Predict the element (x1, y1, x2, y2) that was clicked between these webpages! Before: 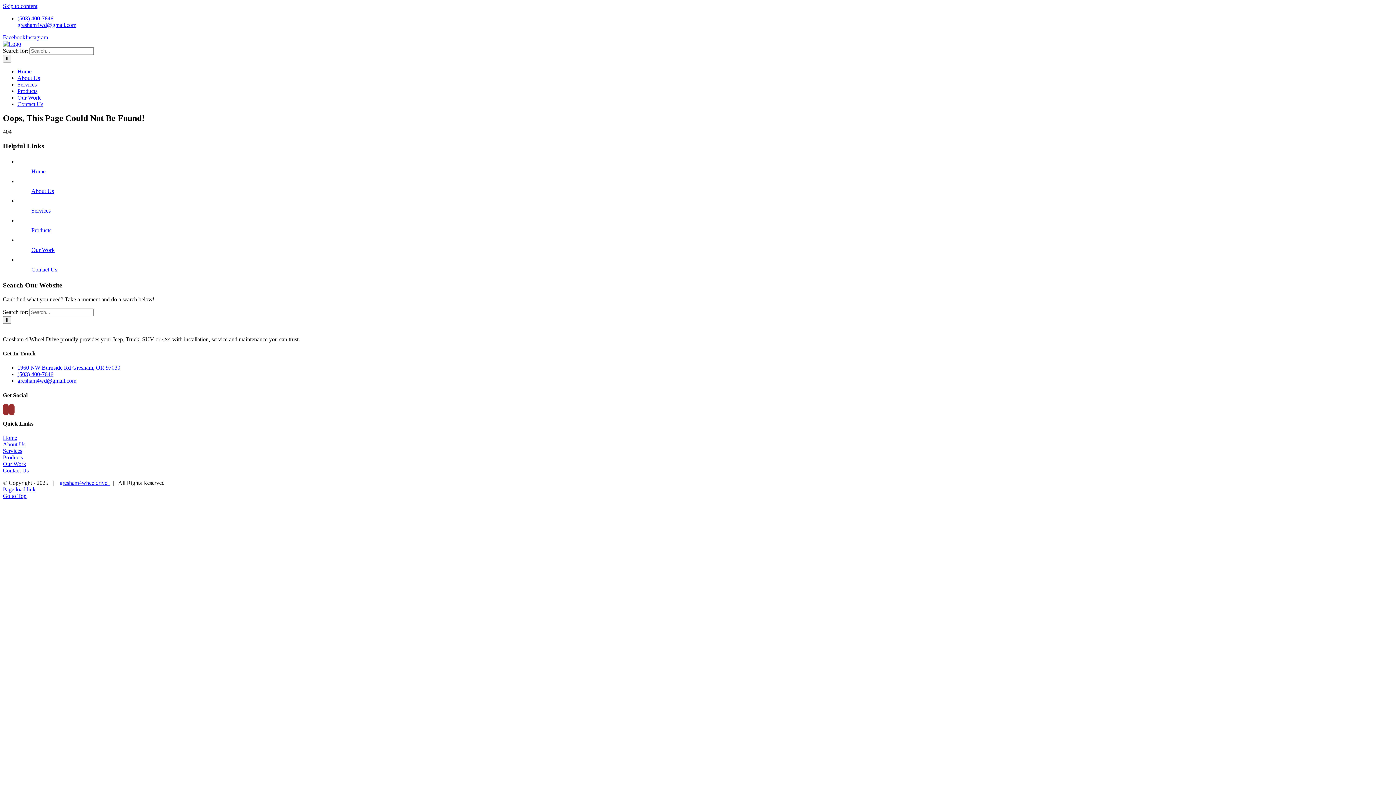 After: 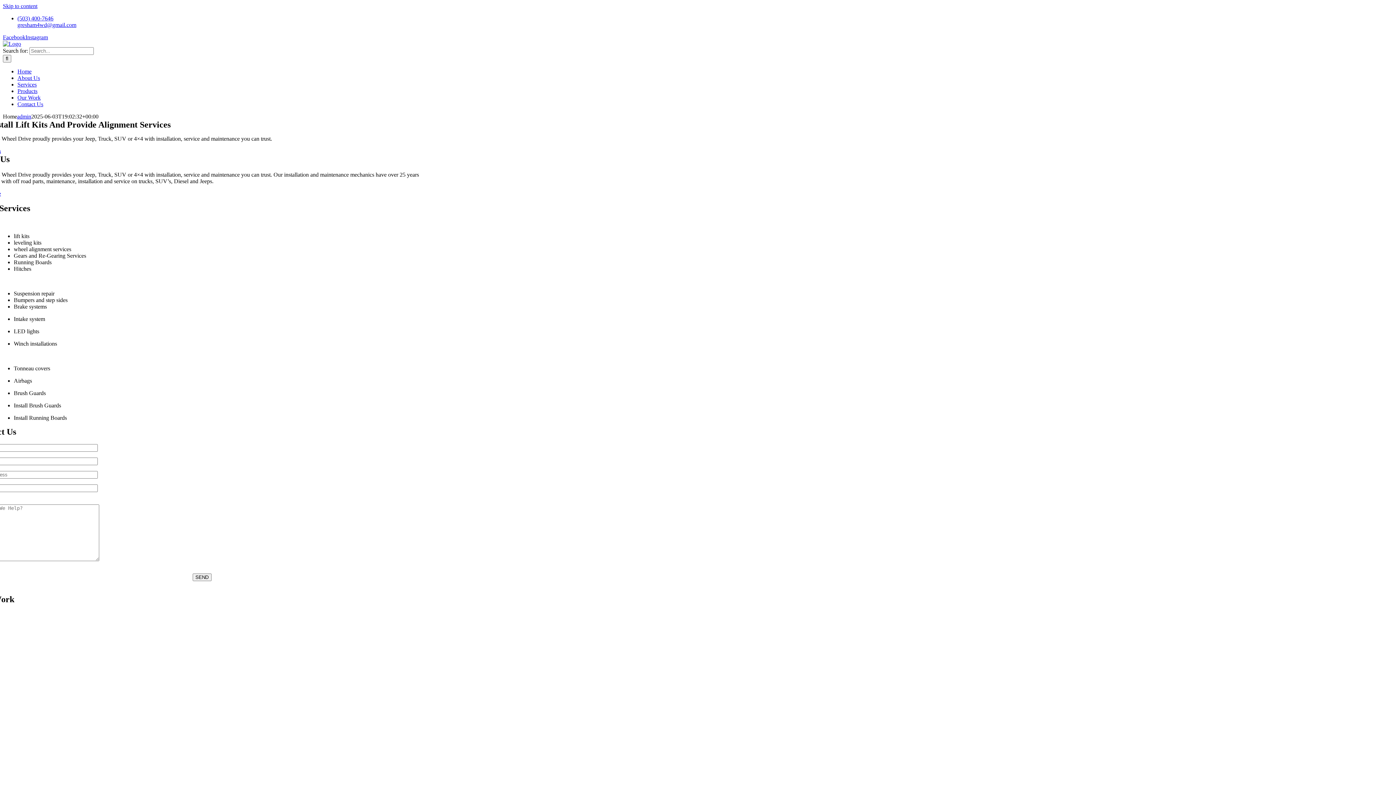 Action: label: Home bbox: (2, 435, 17, 441)